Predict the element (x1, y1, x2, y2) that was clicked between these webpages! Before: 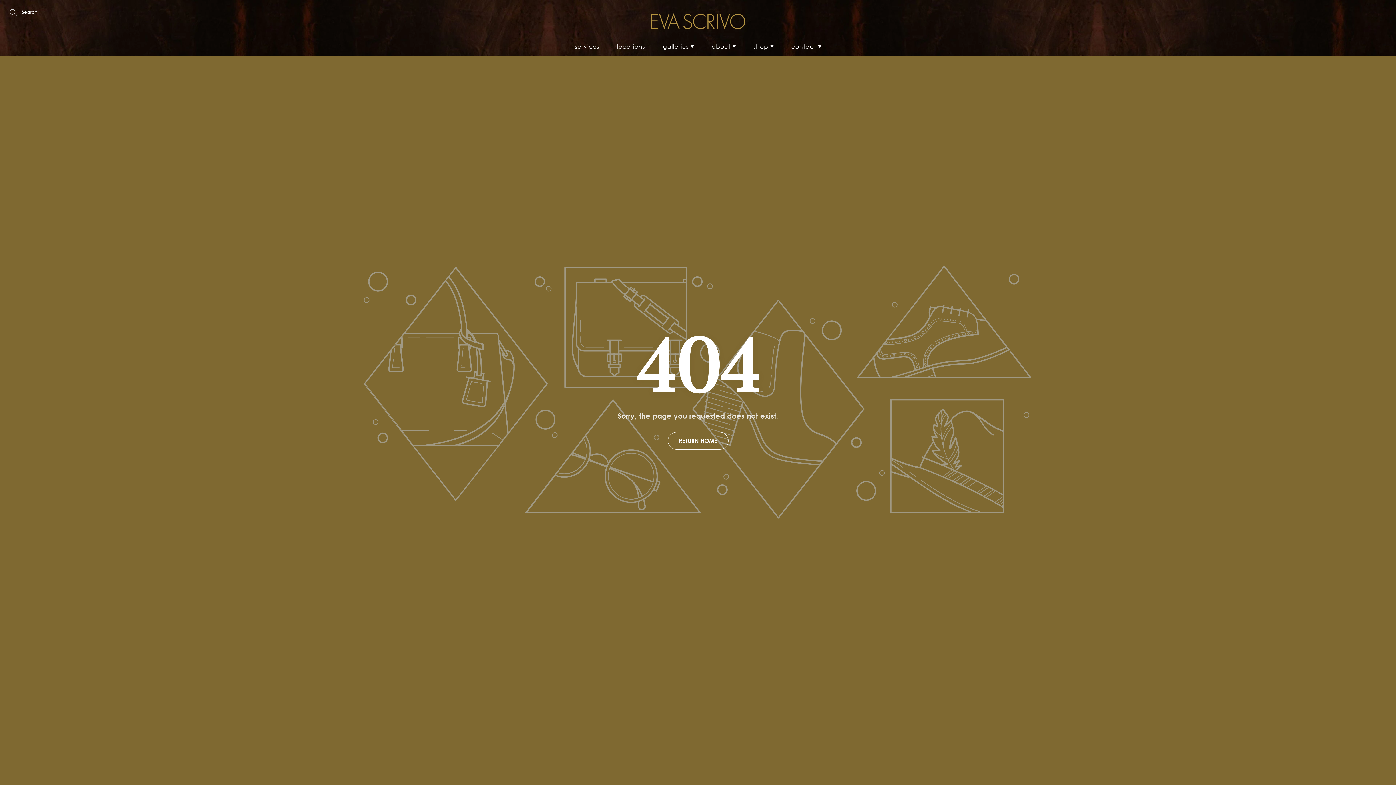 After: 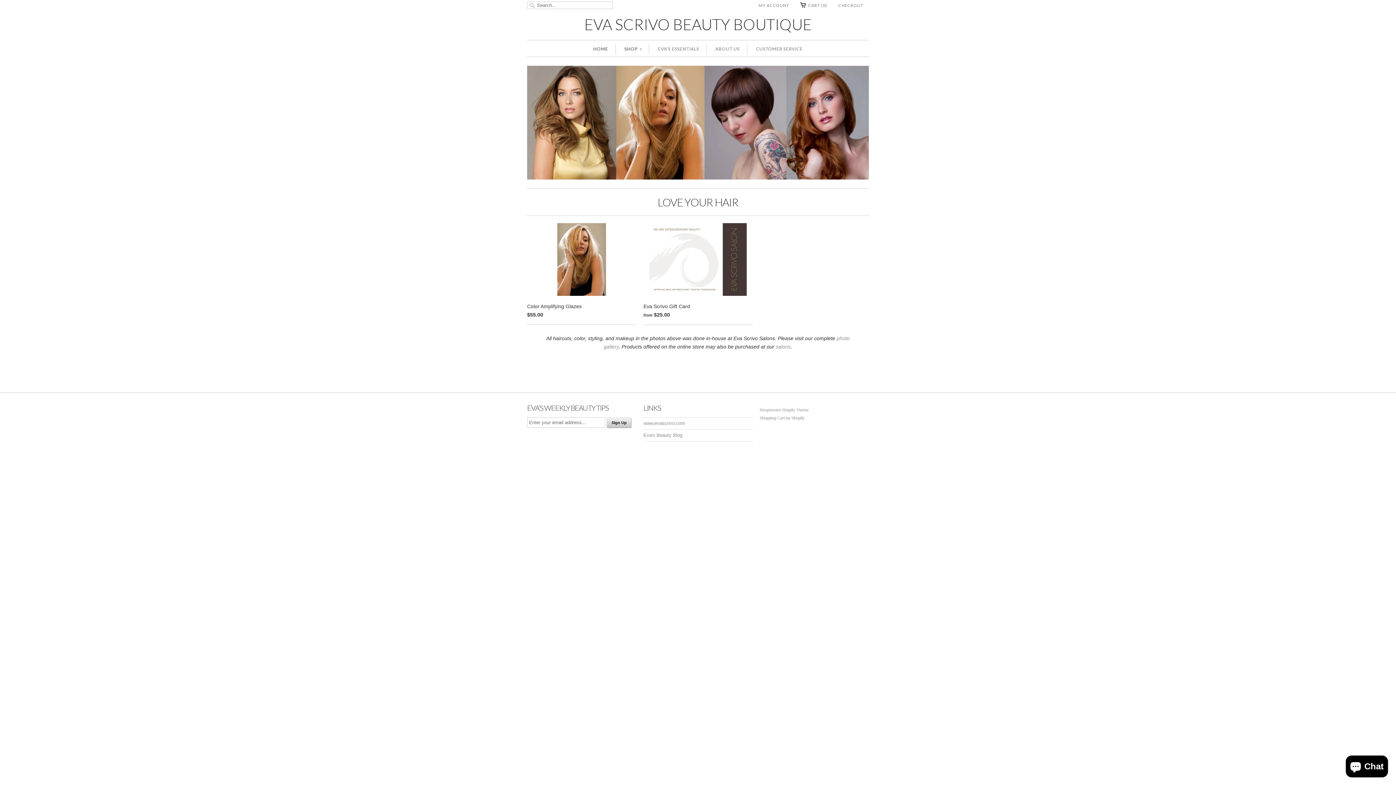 Action: label: shop  bbox: (745, 37, 781, 55)